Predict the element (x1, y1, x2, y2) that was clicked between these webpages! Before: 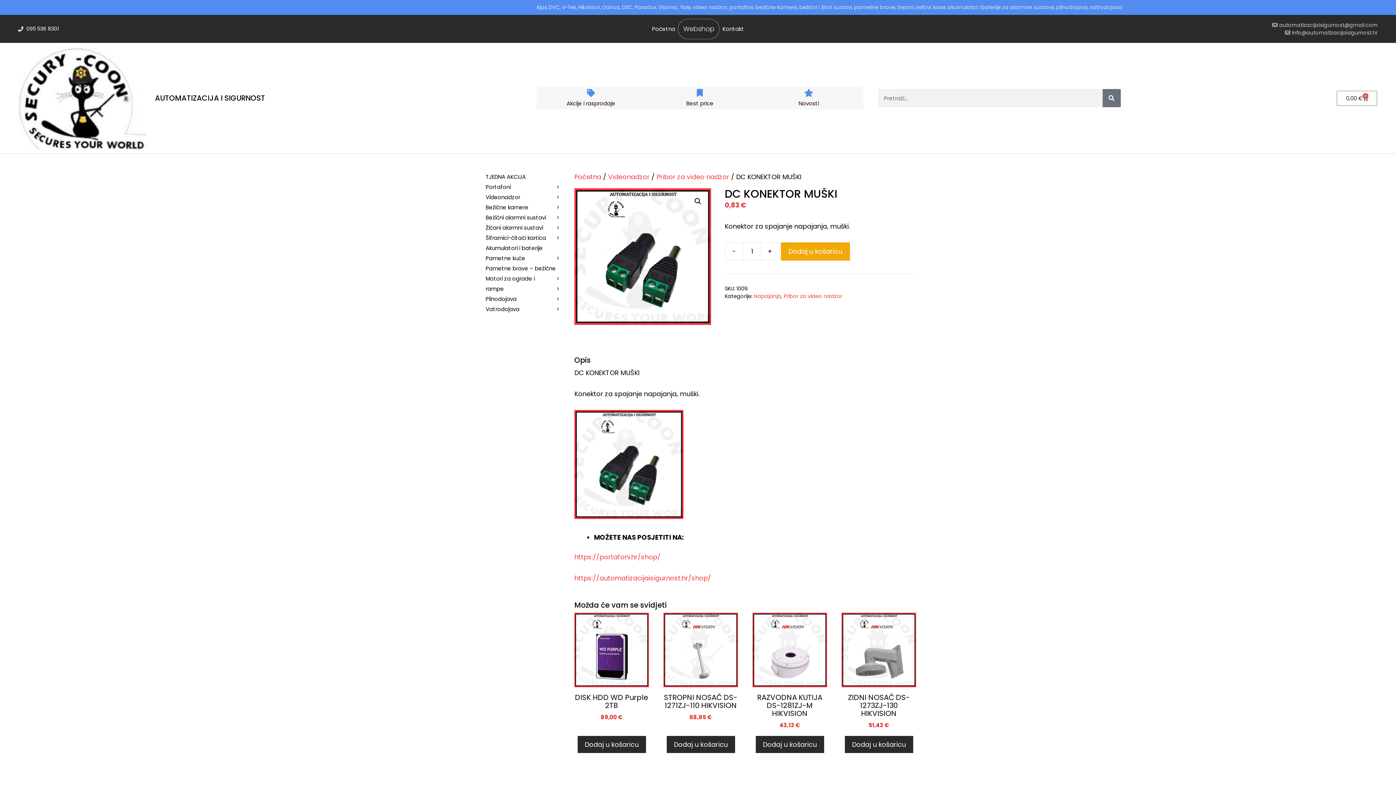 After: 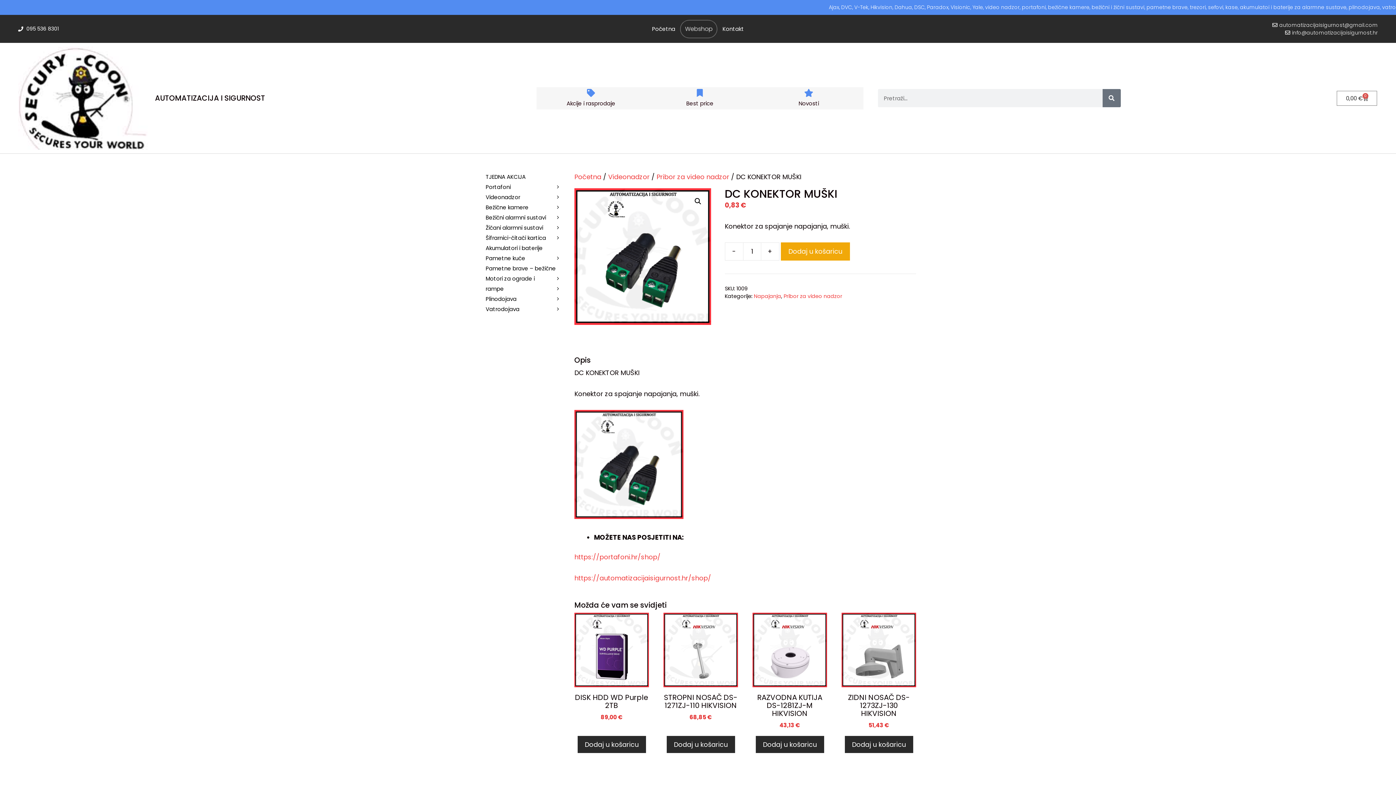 Action: bbox: (18, 25, 58, 32) label: 095 536 8301